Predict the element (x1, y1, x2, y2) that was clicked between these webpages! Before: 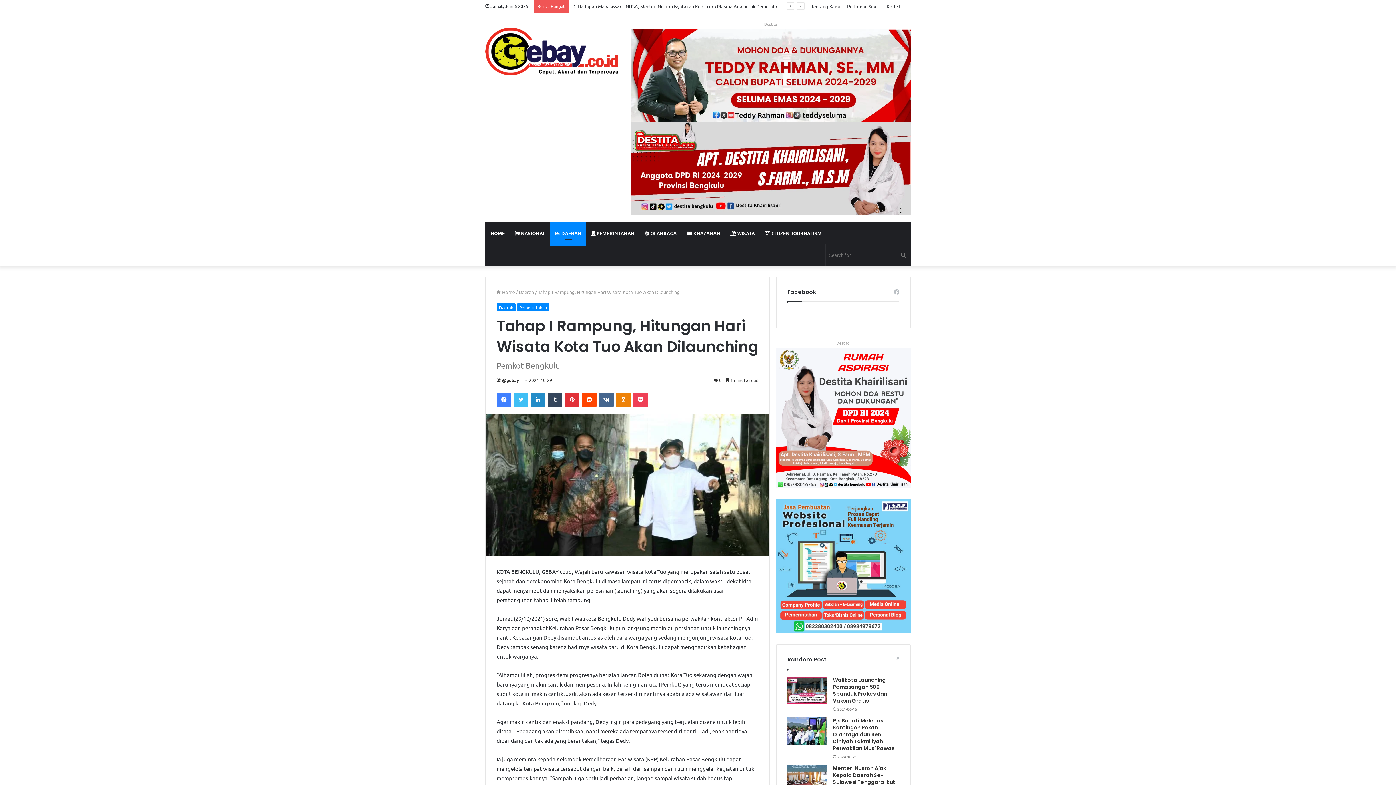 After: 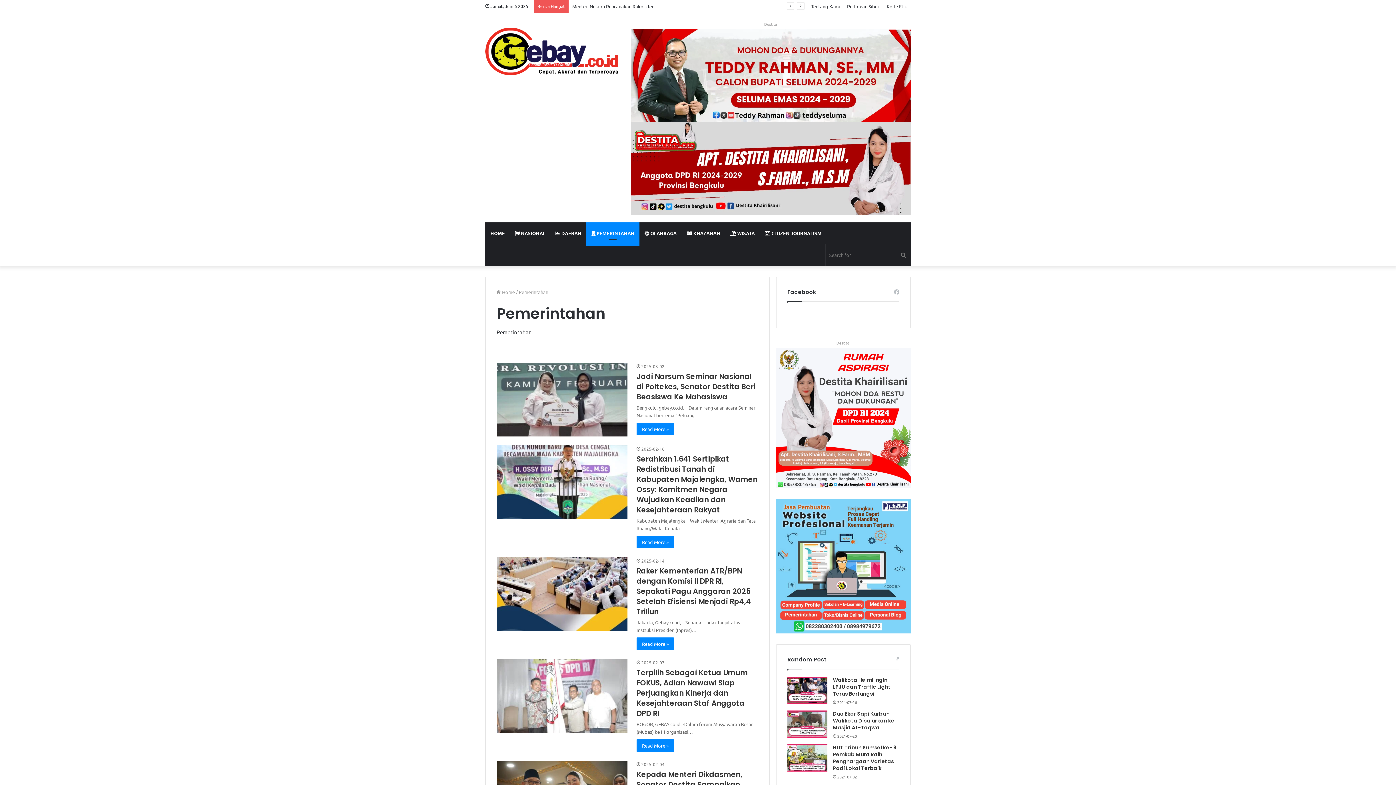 Action: label: Pemerintahan bbox: (517, 303, 549, 311)